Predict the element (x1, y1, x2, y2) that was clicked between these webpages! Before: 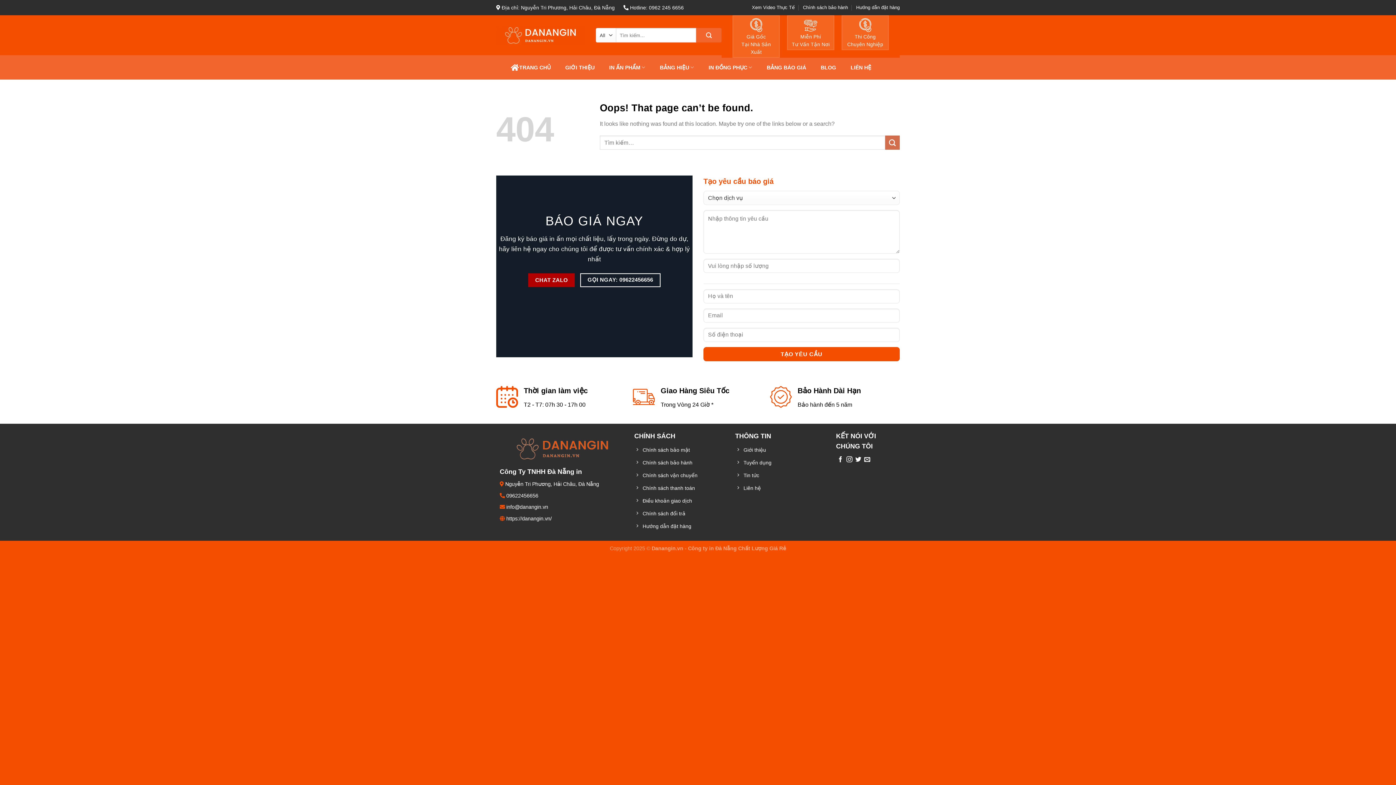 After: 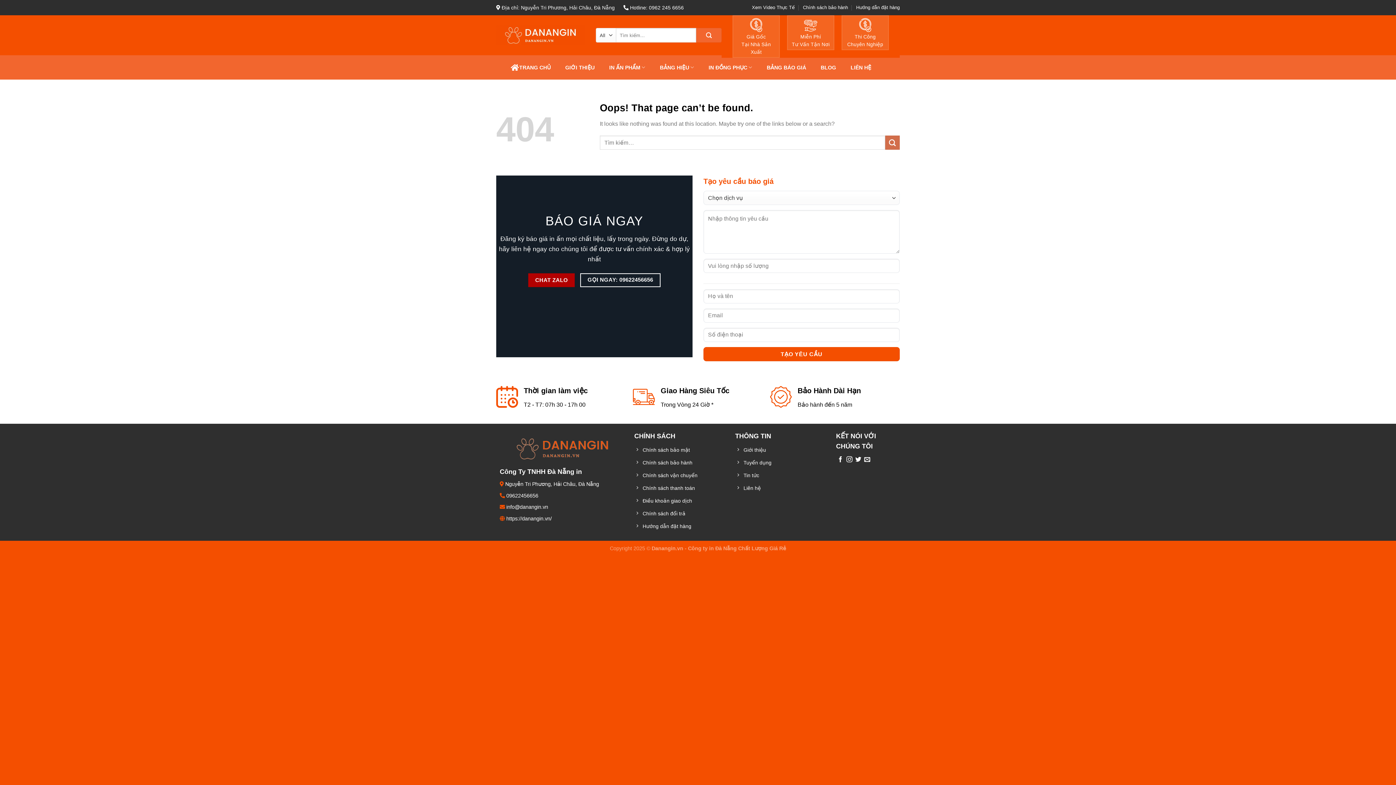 Action: bbox: (708, 60, 752, 74) label: IN ĐỒNG PHỤC